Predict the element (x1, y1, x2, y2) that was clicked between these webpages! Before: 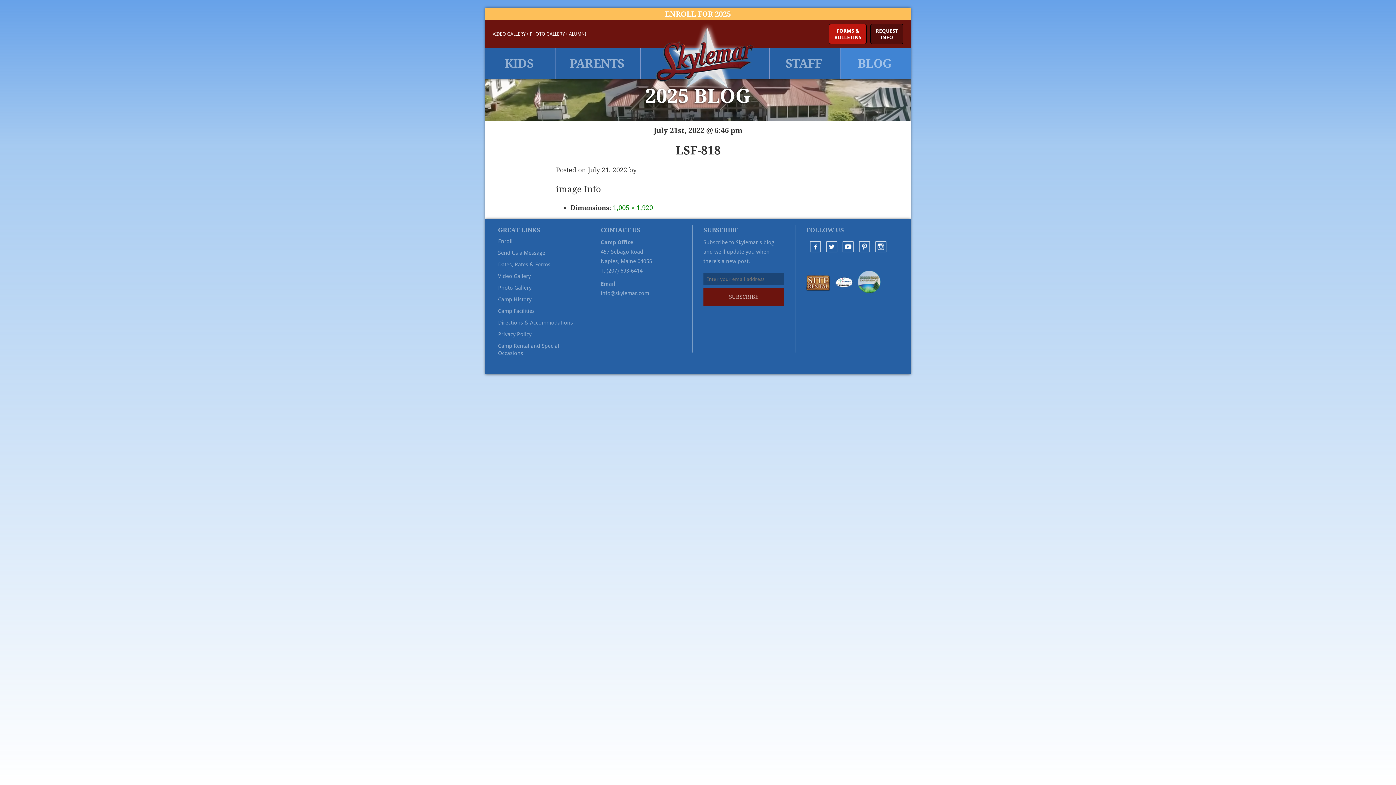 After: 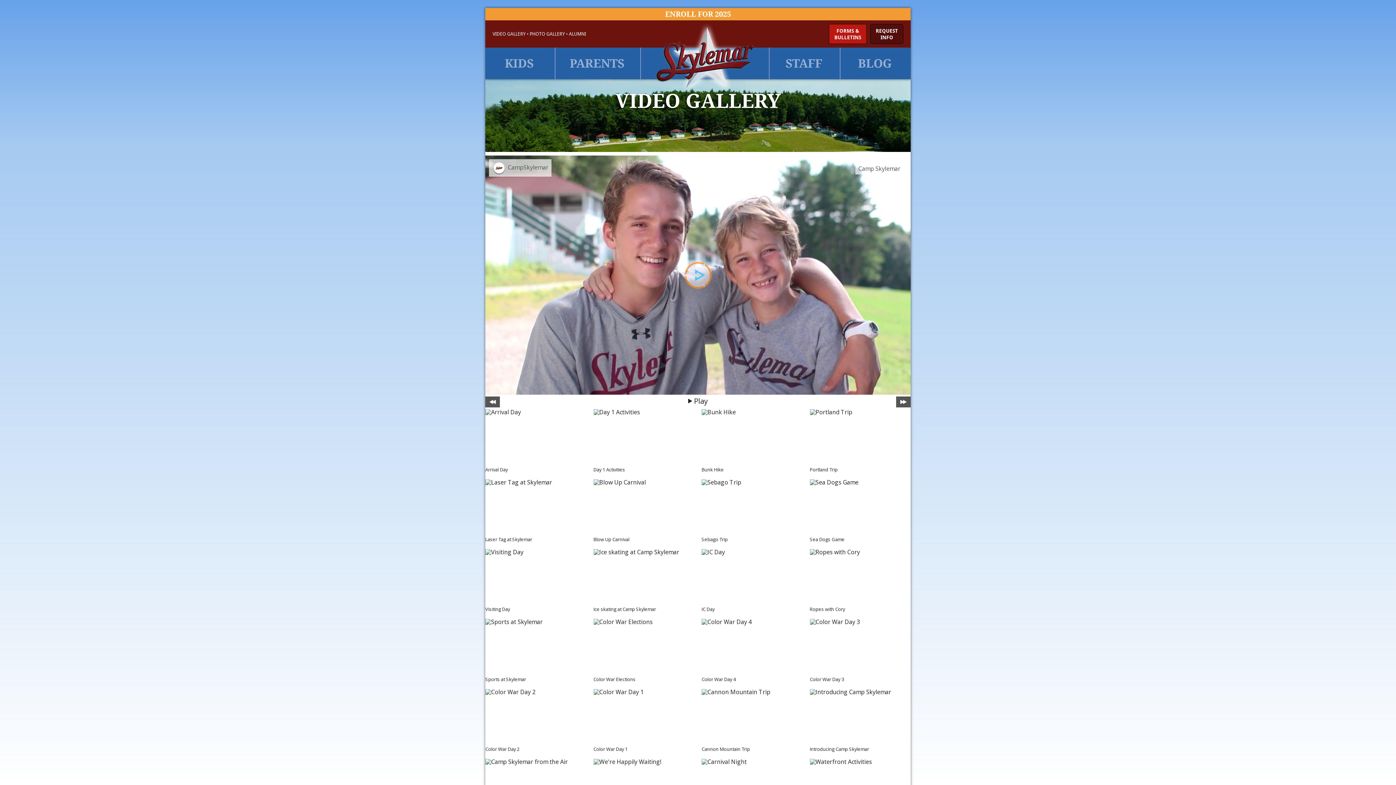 Action: label: VIDEO GALLERY bbox: (492, 31, 525, 36)